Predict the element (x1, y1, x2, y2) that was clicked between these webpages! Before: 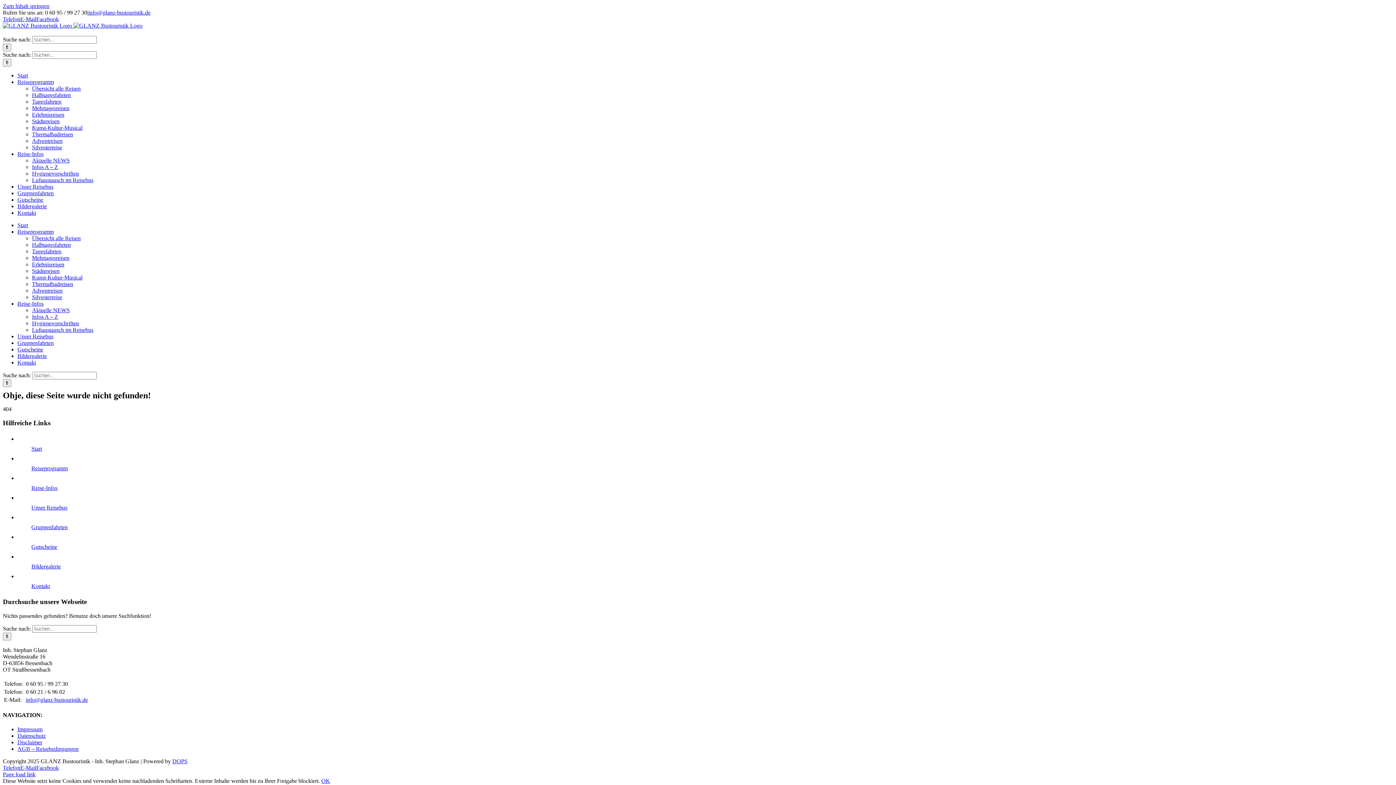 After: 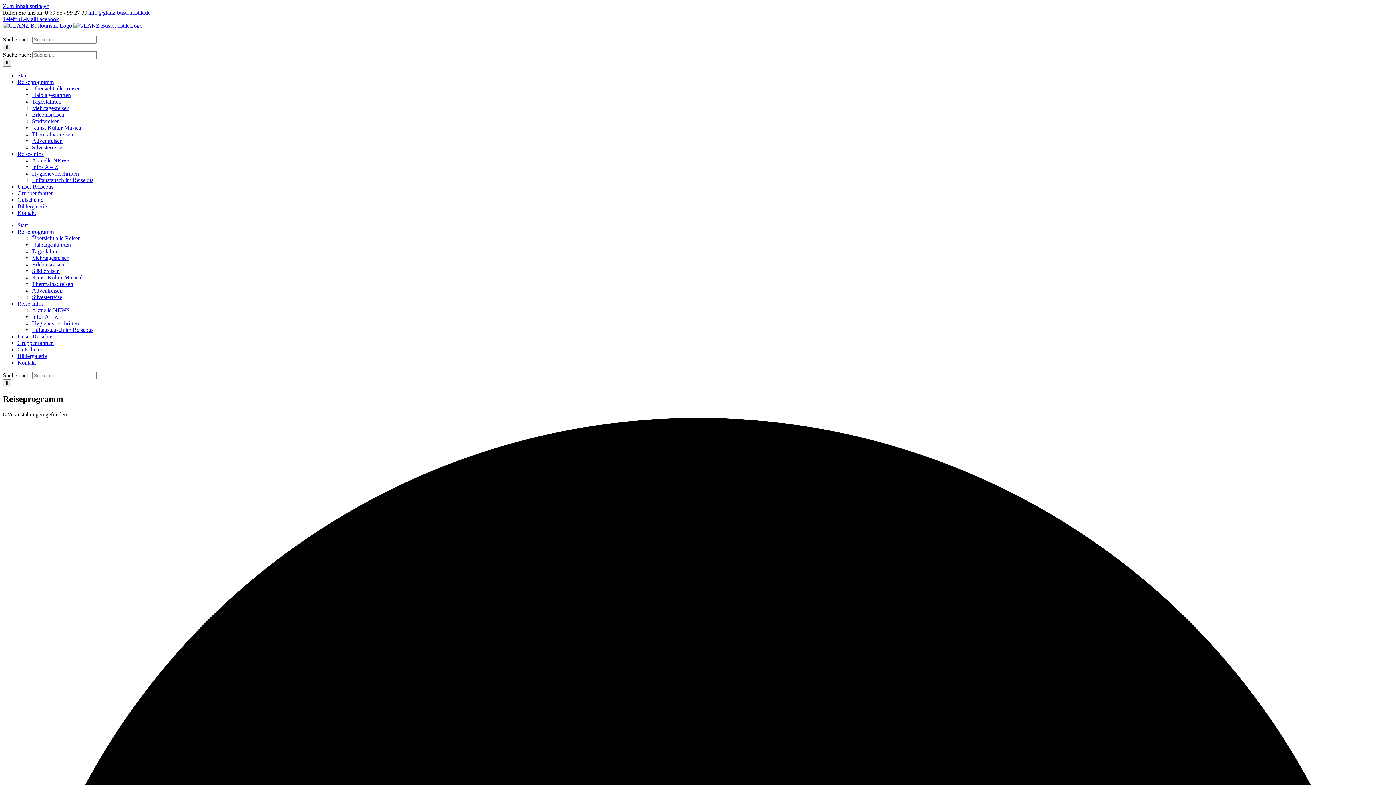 Action: label: Mehrtagesreisen bbox: (32, 104, 69, 111)